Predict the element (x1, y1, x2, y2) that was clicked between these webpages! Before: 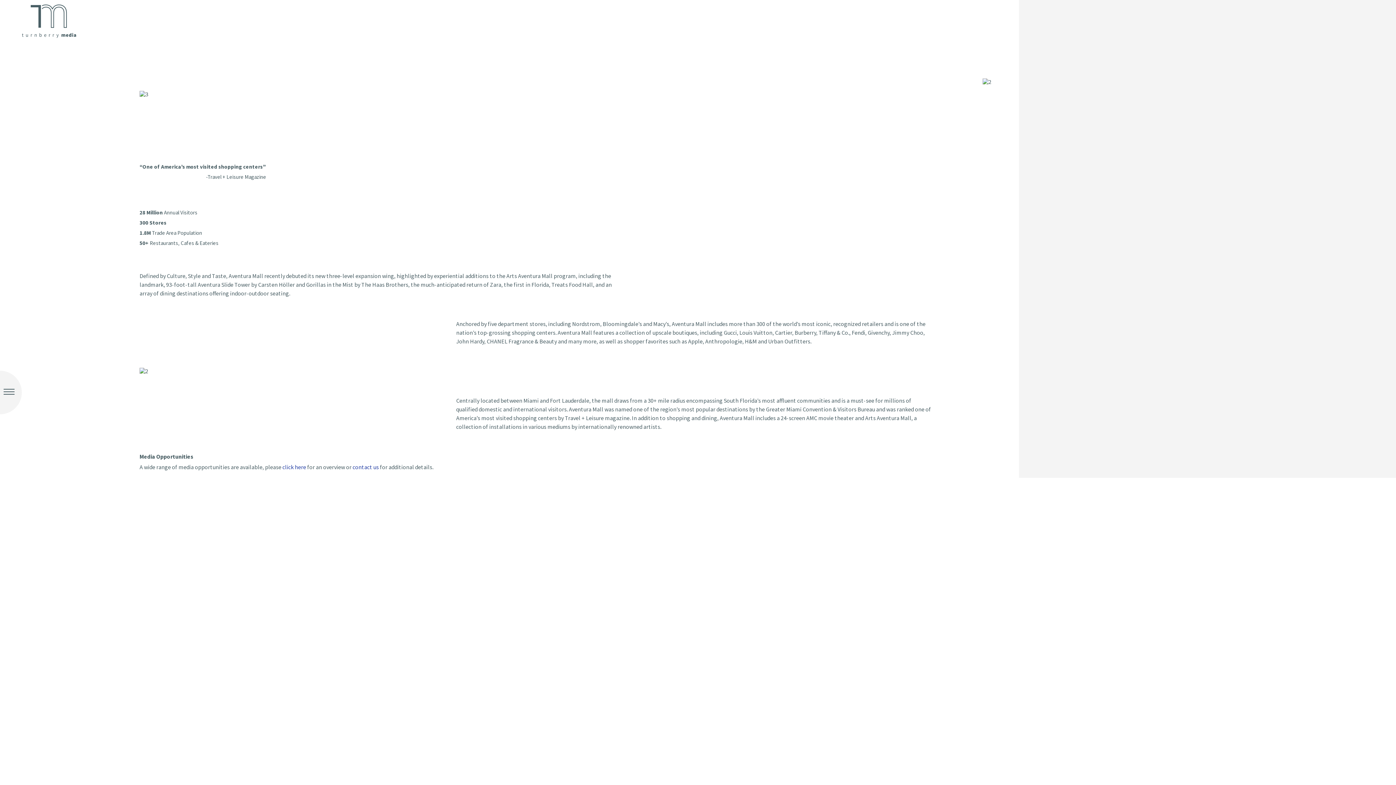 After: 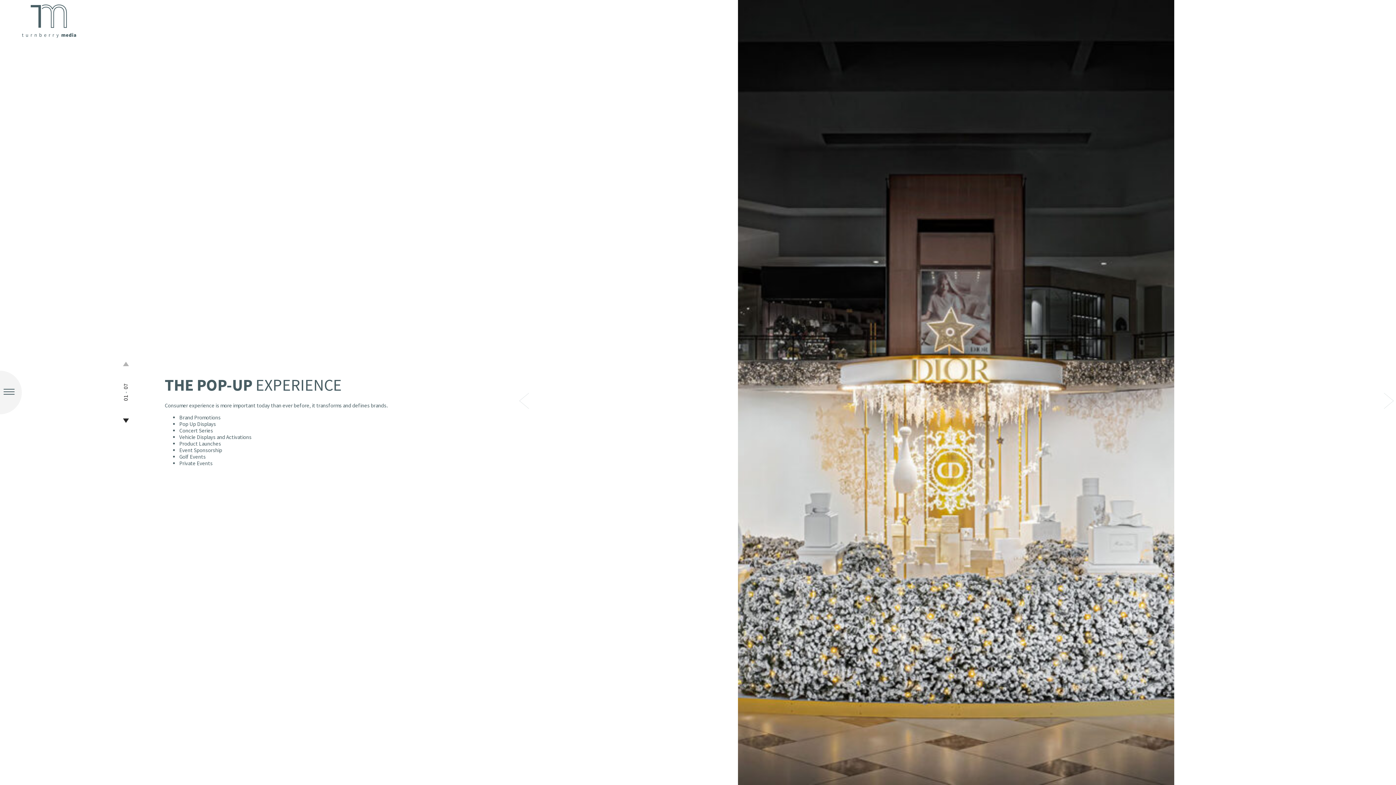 Action: label: click here bbox: (282, 463, 306, 471)